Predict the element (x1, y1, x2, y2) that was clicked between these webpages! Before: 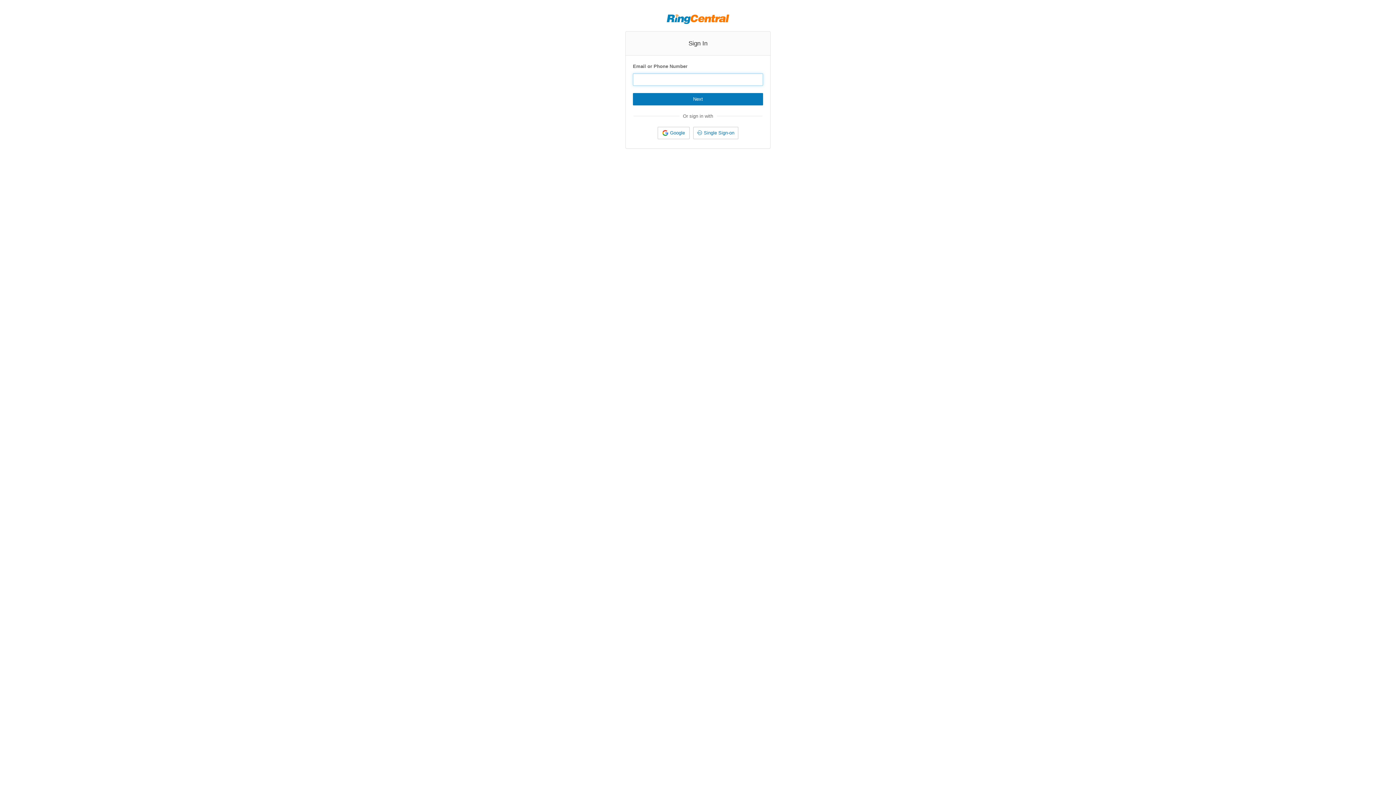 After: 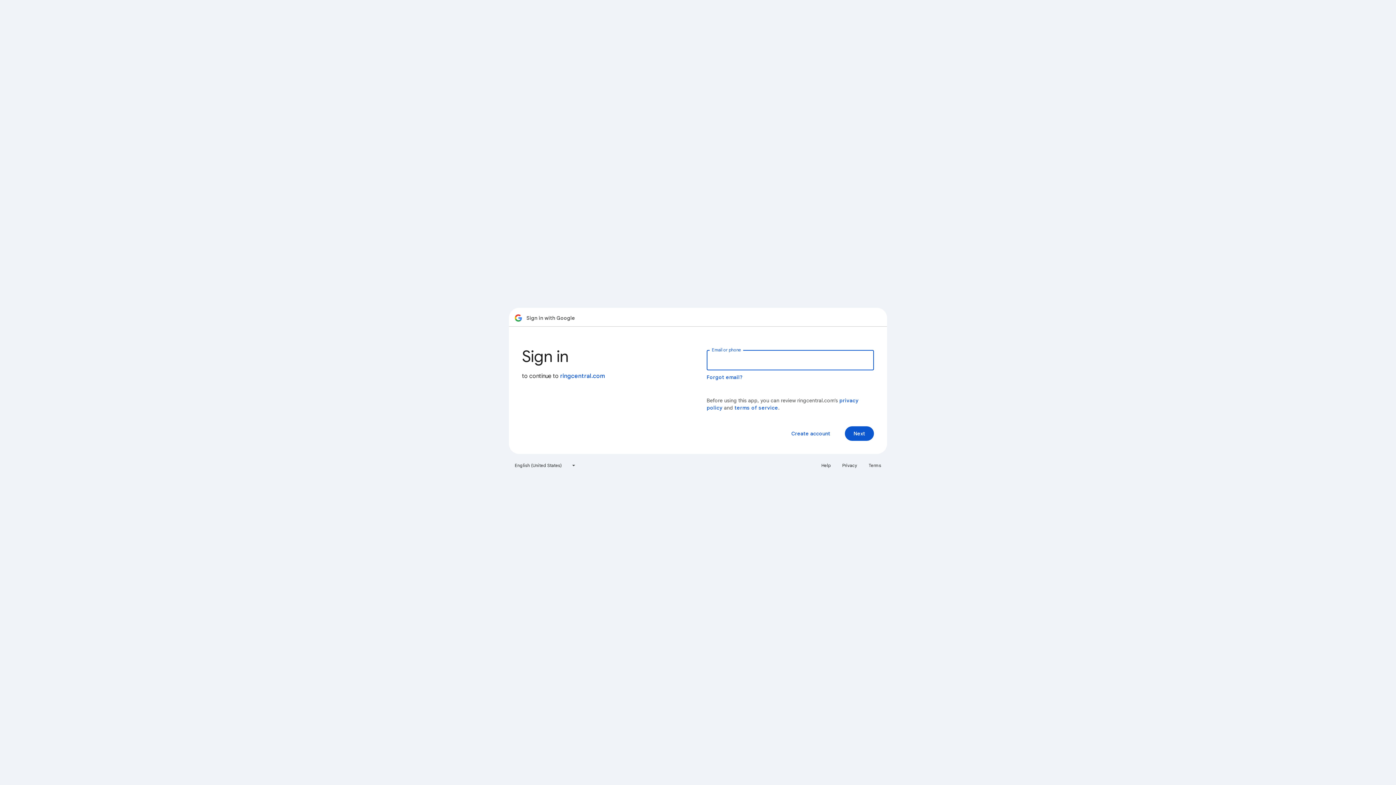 Action: bbox: (657, 126, 689, 139) label: Google